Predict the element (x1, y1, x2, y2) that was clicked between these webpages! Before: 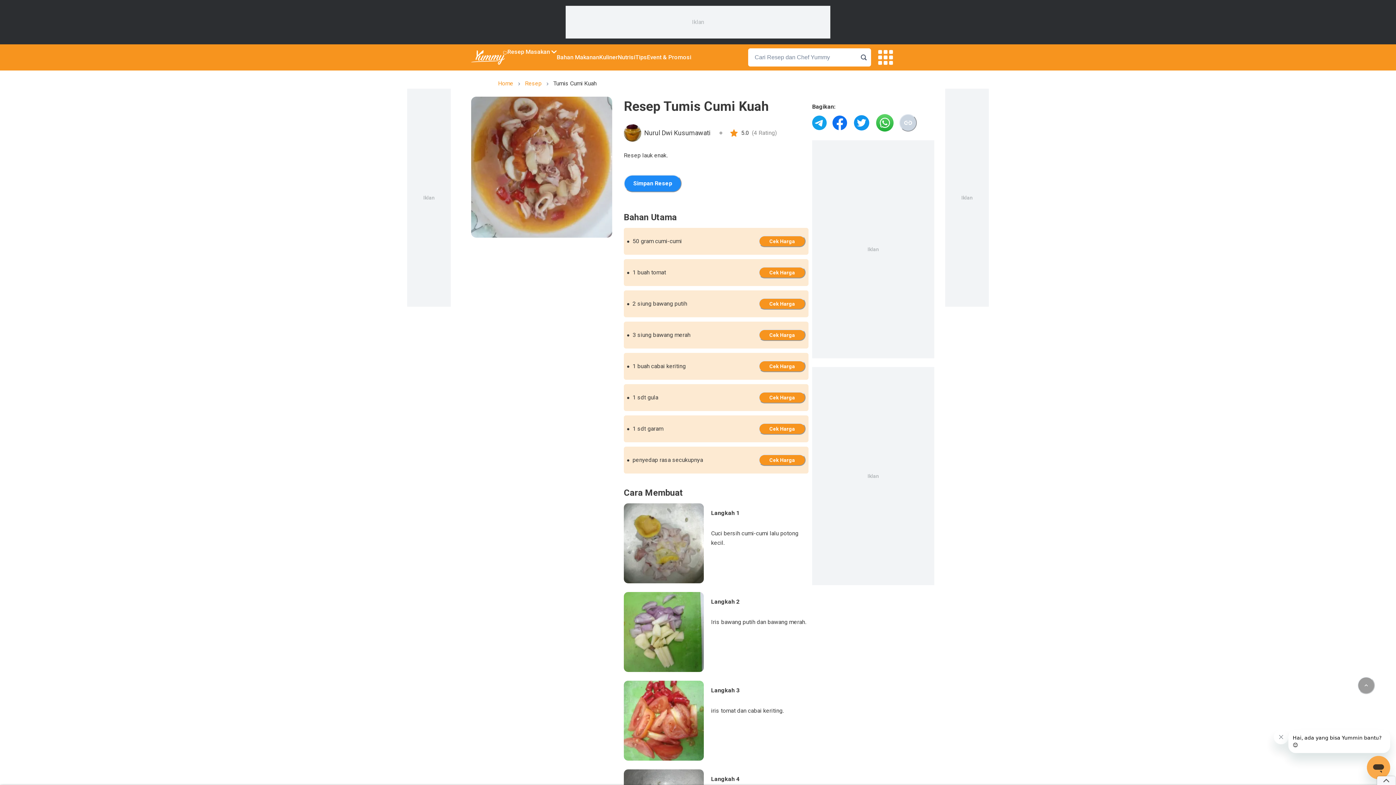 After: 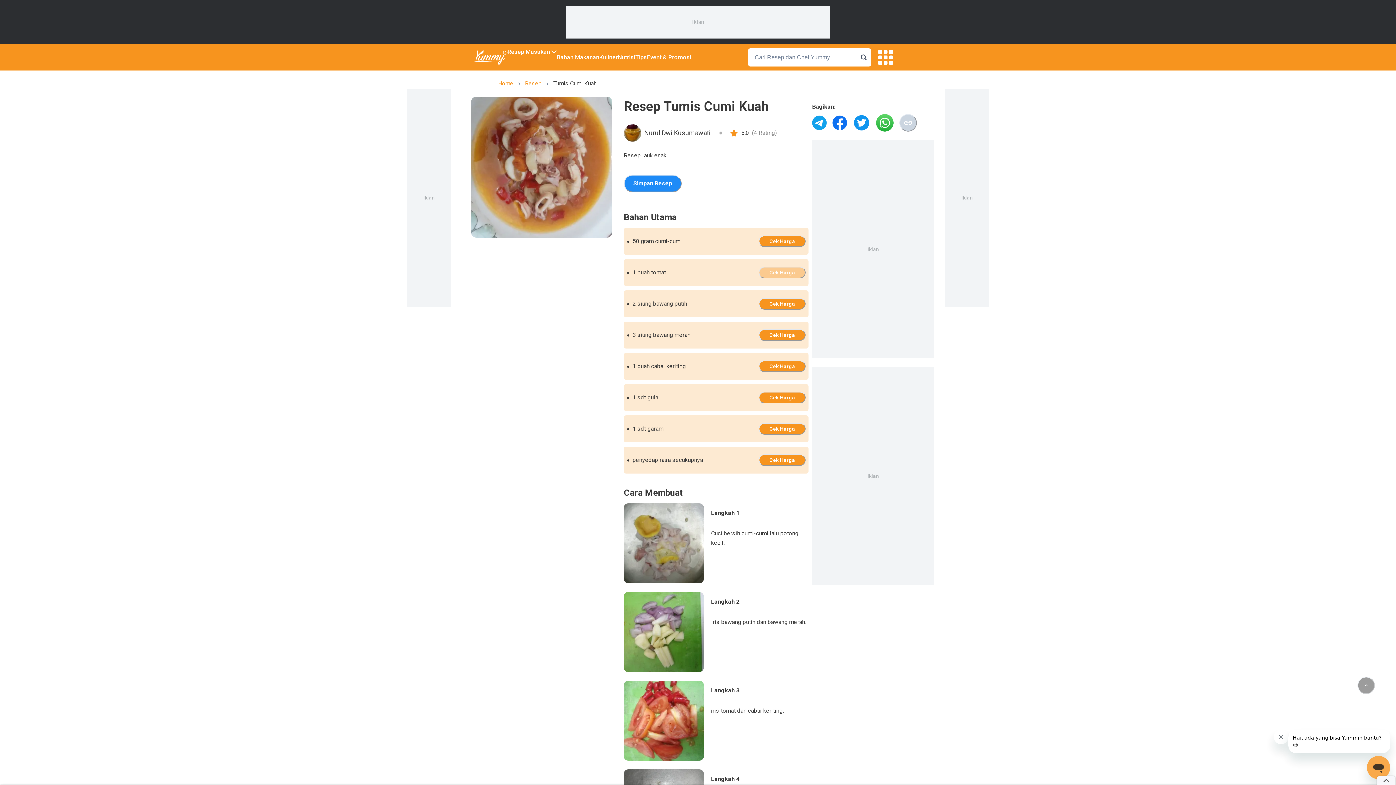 Action: bbox: (784, 266, 805, 278)